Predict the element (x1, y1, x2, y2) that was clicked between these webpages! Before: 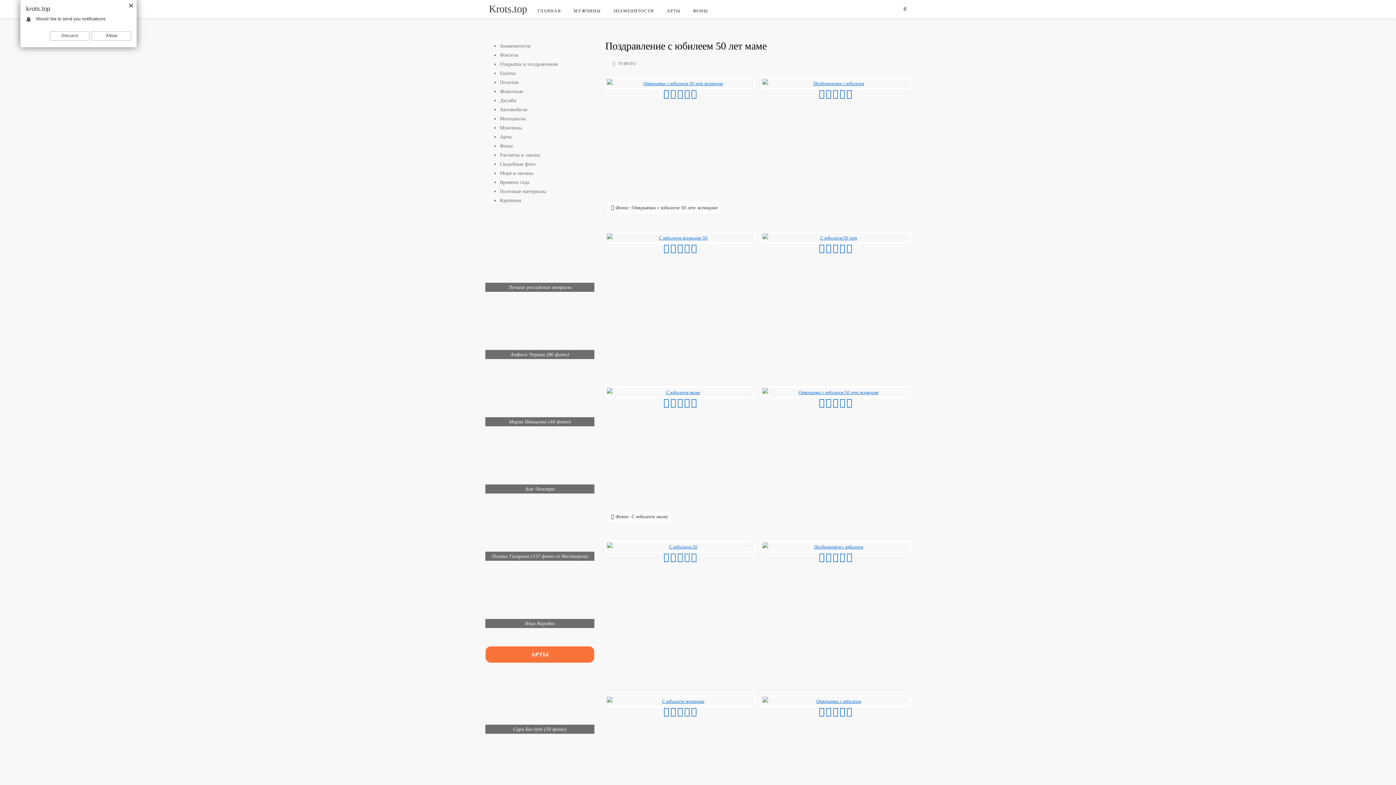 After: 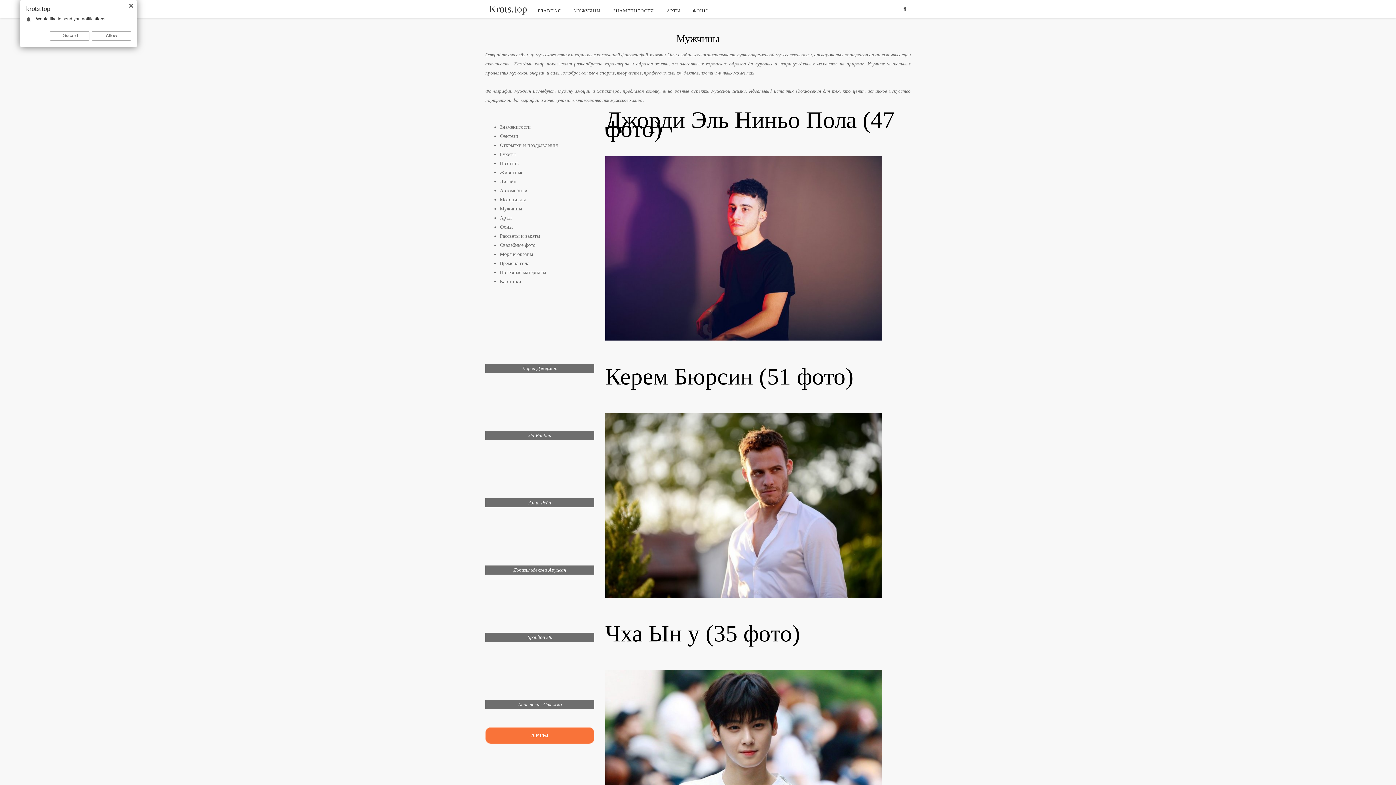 Action: bbox: (500, 125, 522, 130) label: Мужчины